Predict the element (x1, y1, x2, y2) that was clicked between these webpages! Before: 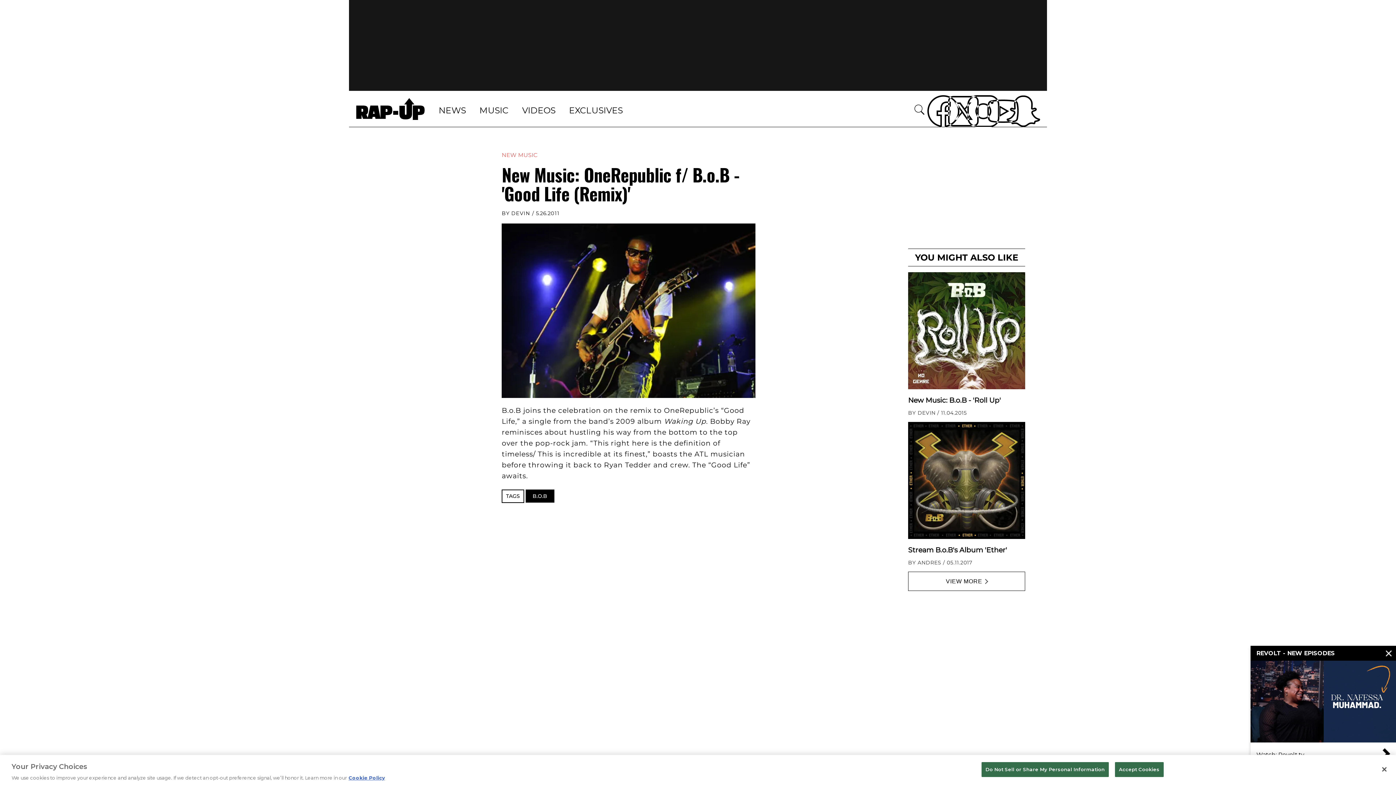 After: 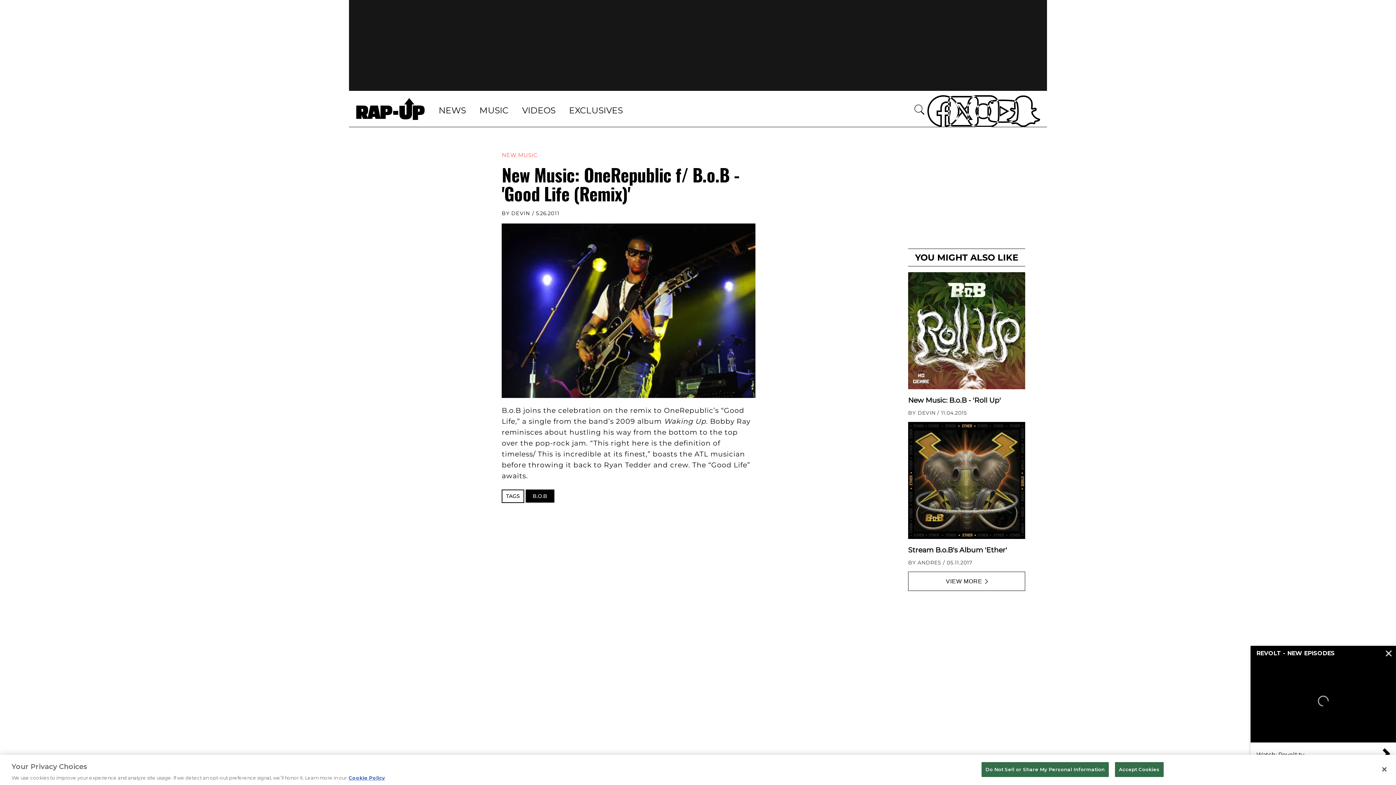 Action: bbox: (1005, 98, 1025, 119) label: SnapChat